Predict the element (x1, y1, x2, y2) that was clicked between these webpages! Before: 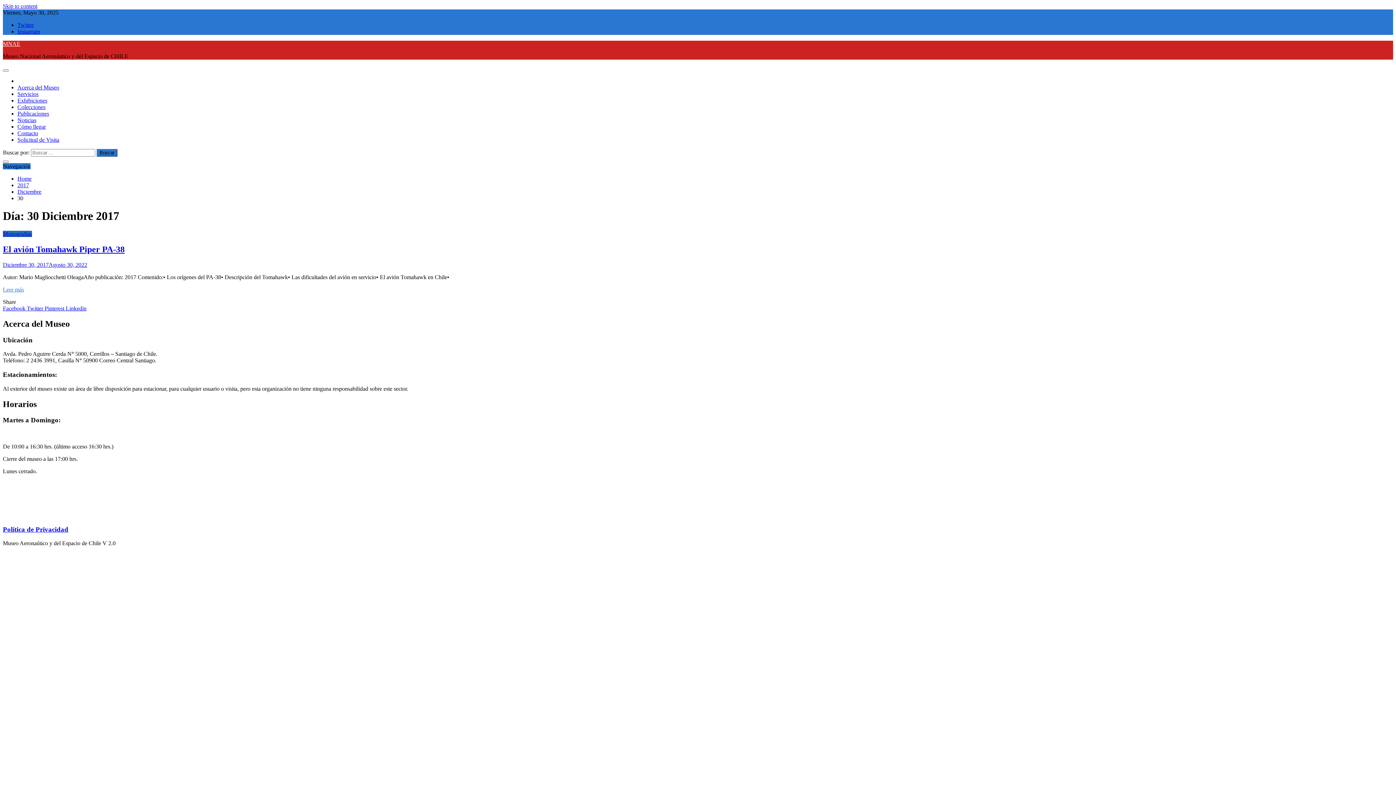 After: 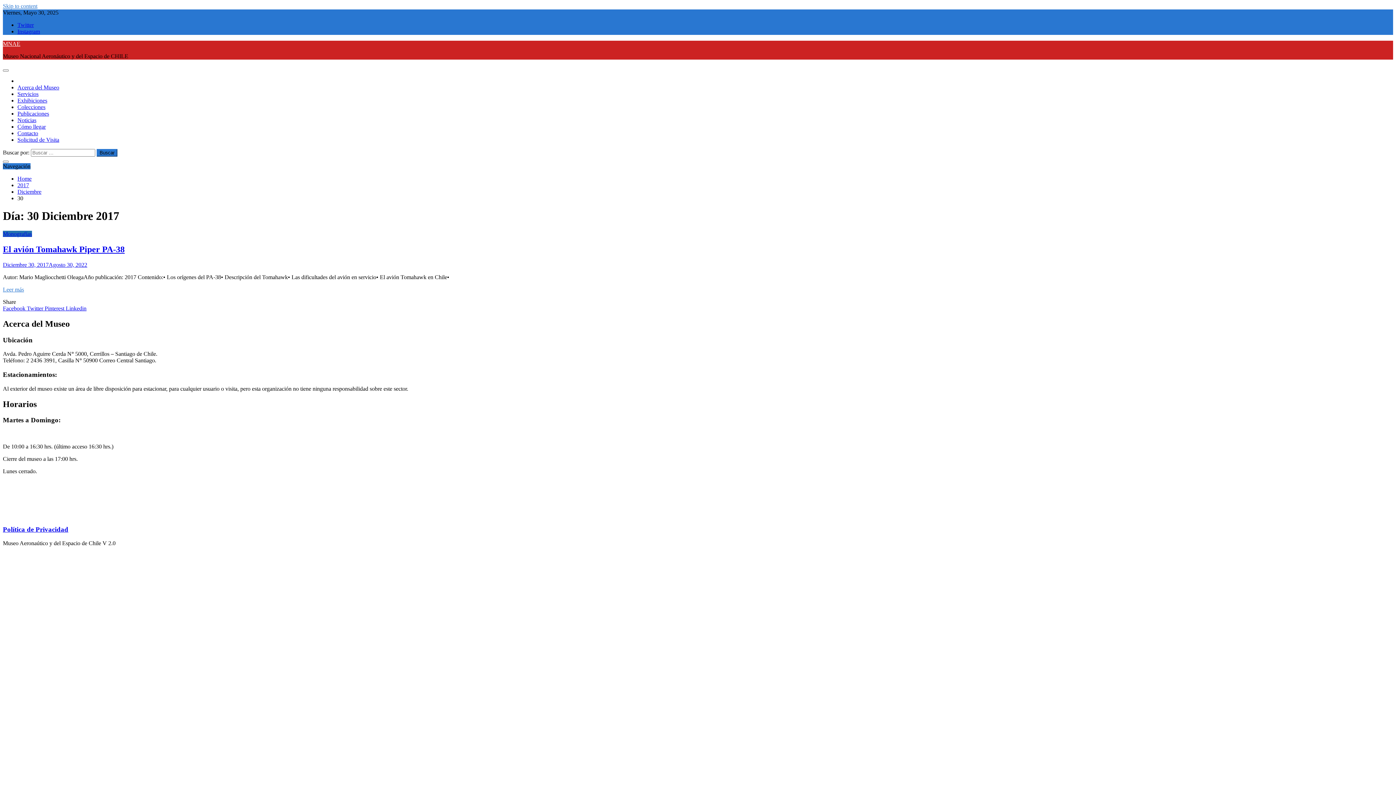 Action: label: Skip to content bbox: (2, 2, 37, 9)